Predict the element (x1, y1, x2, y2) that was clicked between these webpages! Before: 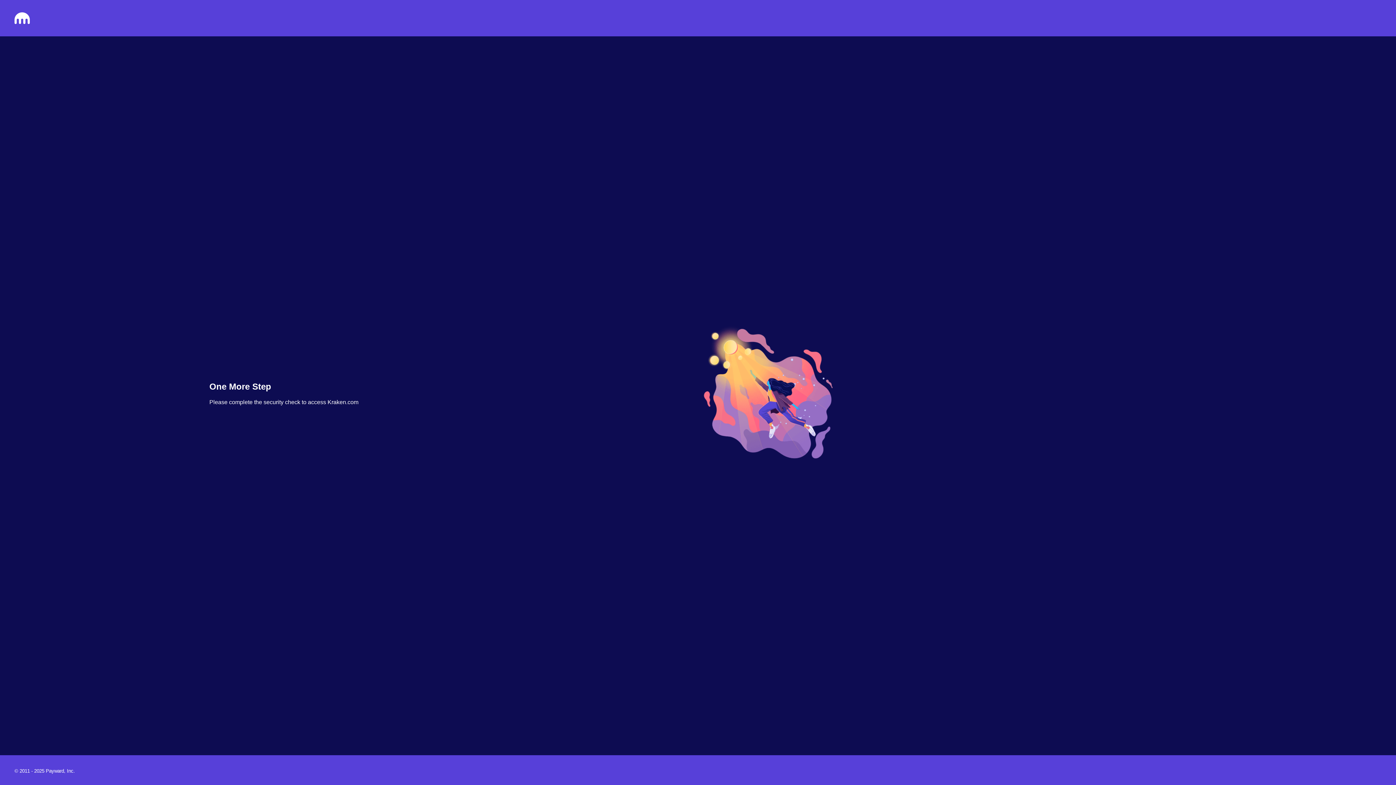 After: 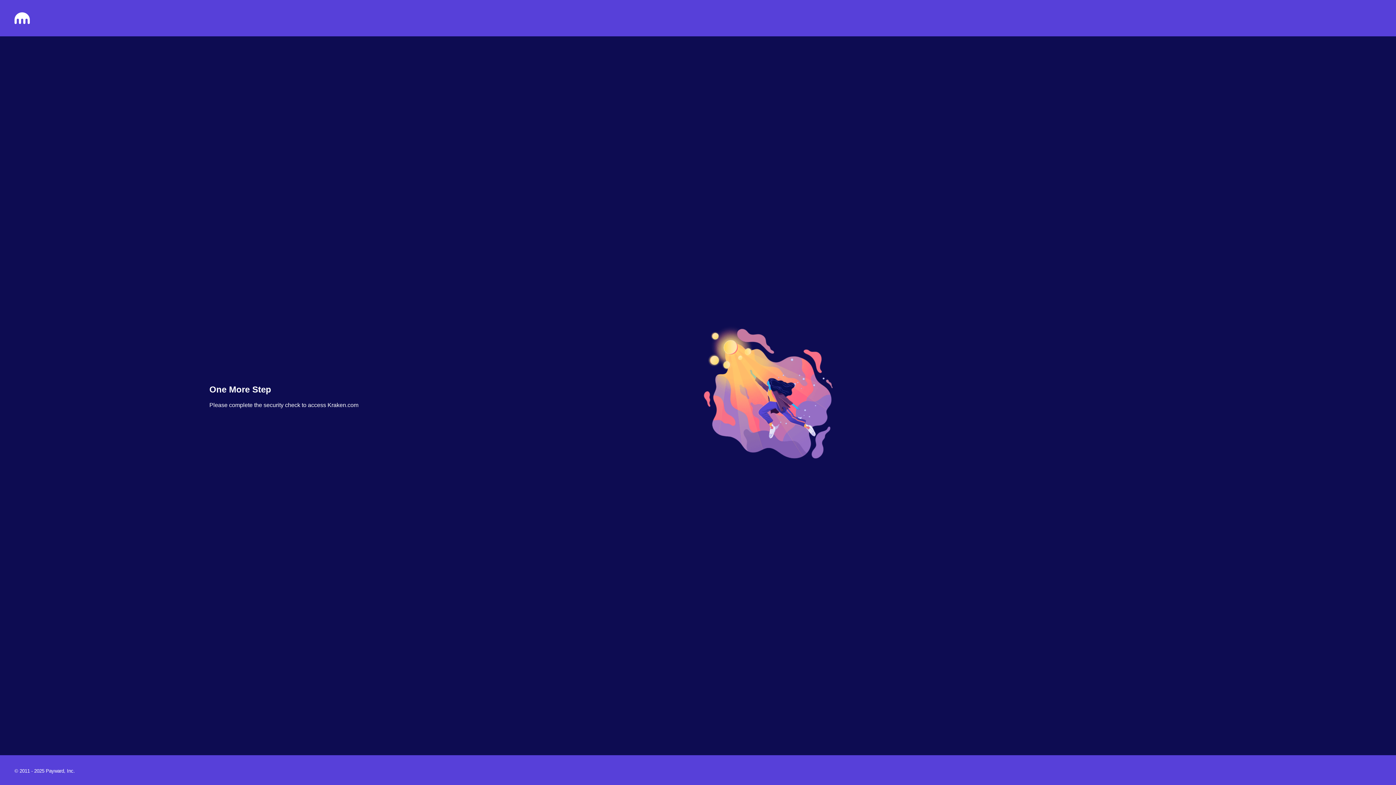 Action: bbox: (14, 18, 29, 25)